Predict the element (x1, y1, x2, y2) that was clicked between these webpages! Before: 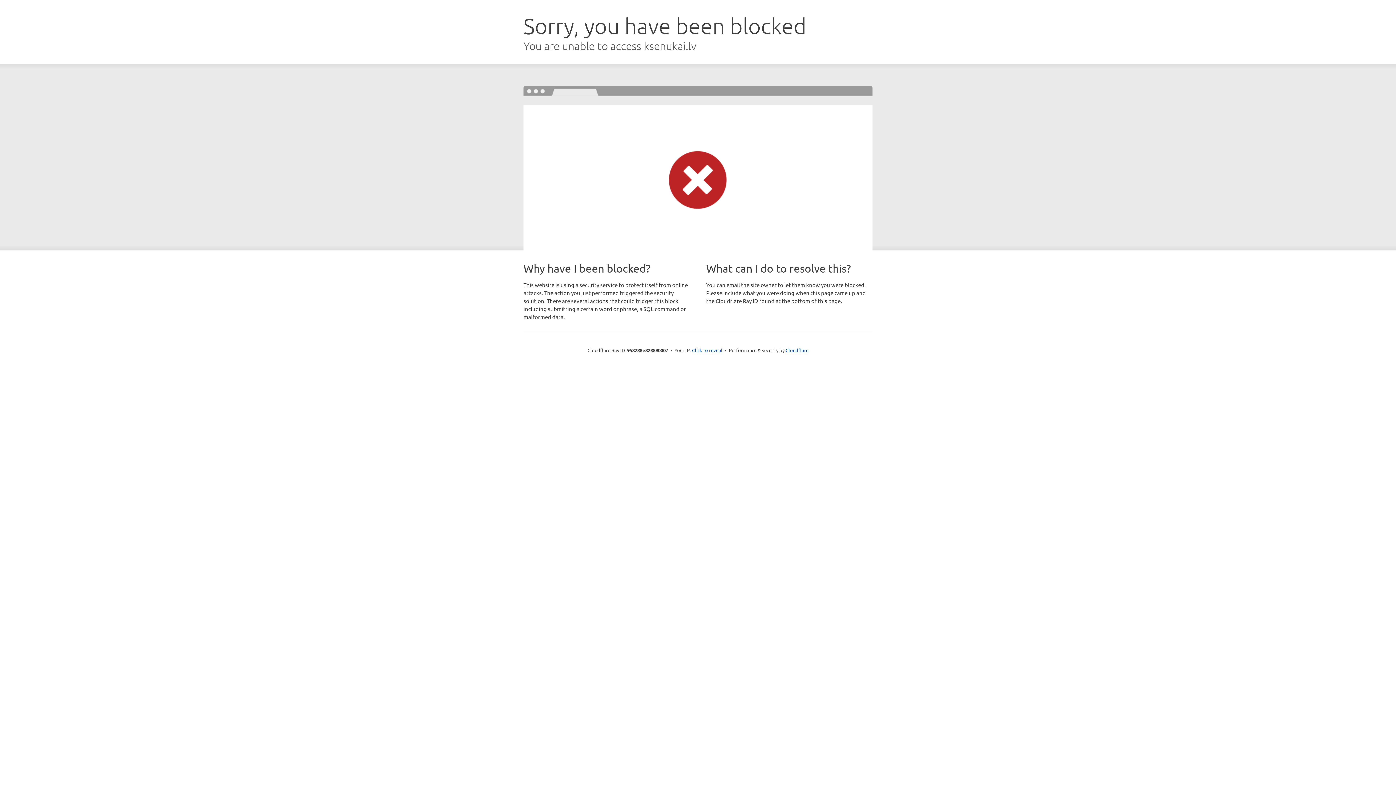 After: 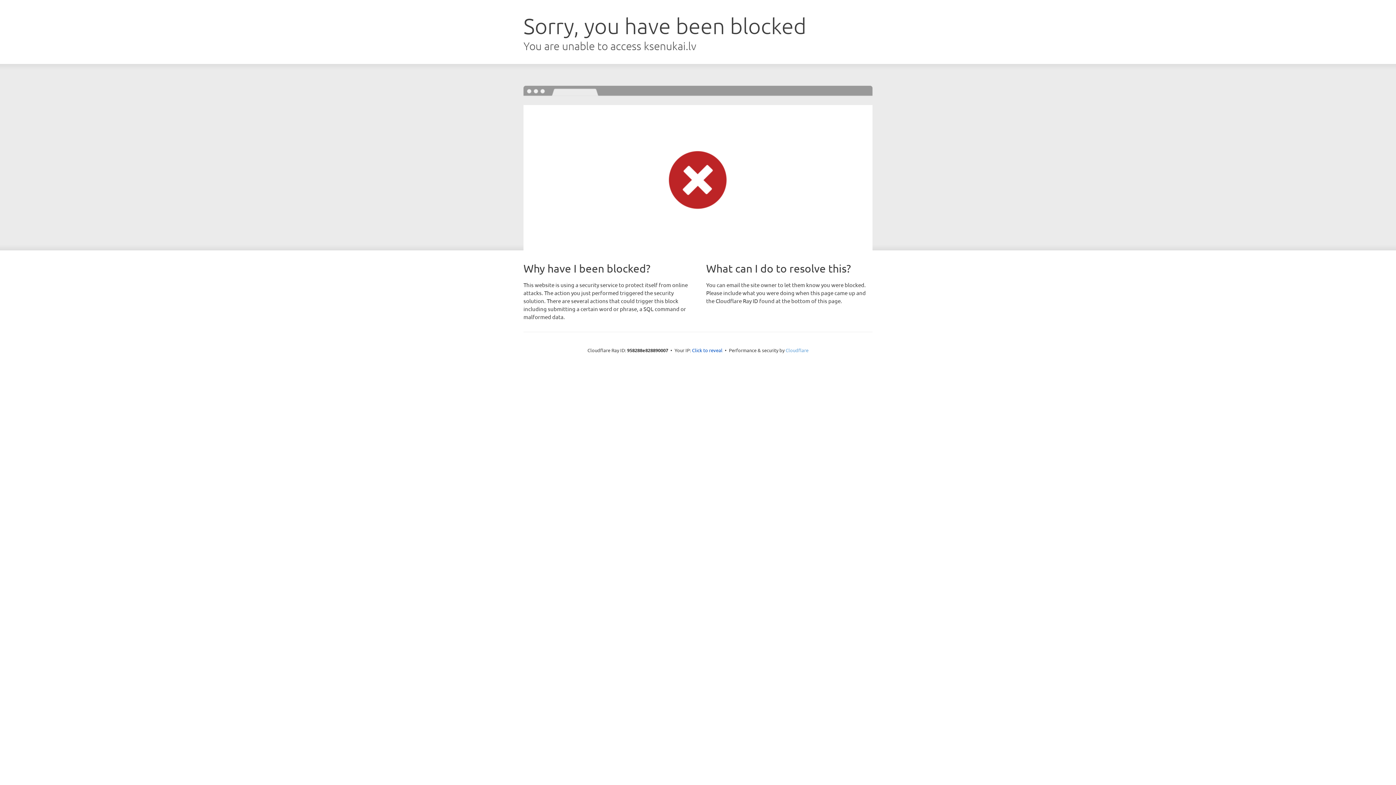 Action: label: Cloudflare bbox: (785, 347, 808, 353)